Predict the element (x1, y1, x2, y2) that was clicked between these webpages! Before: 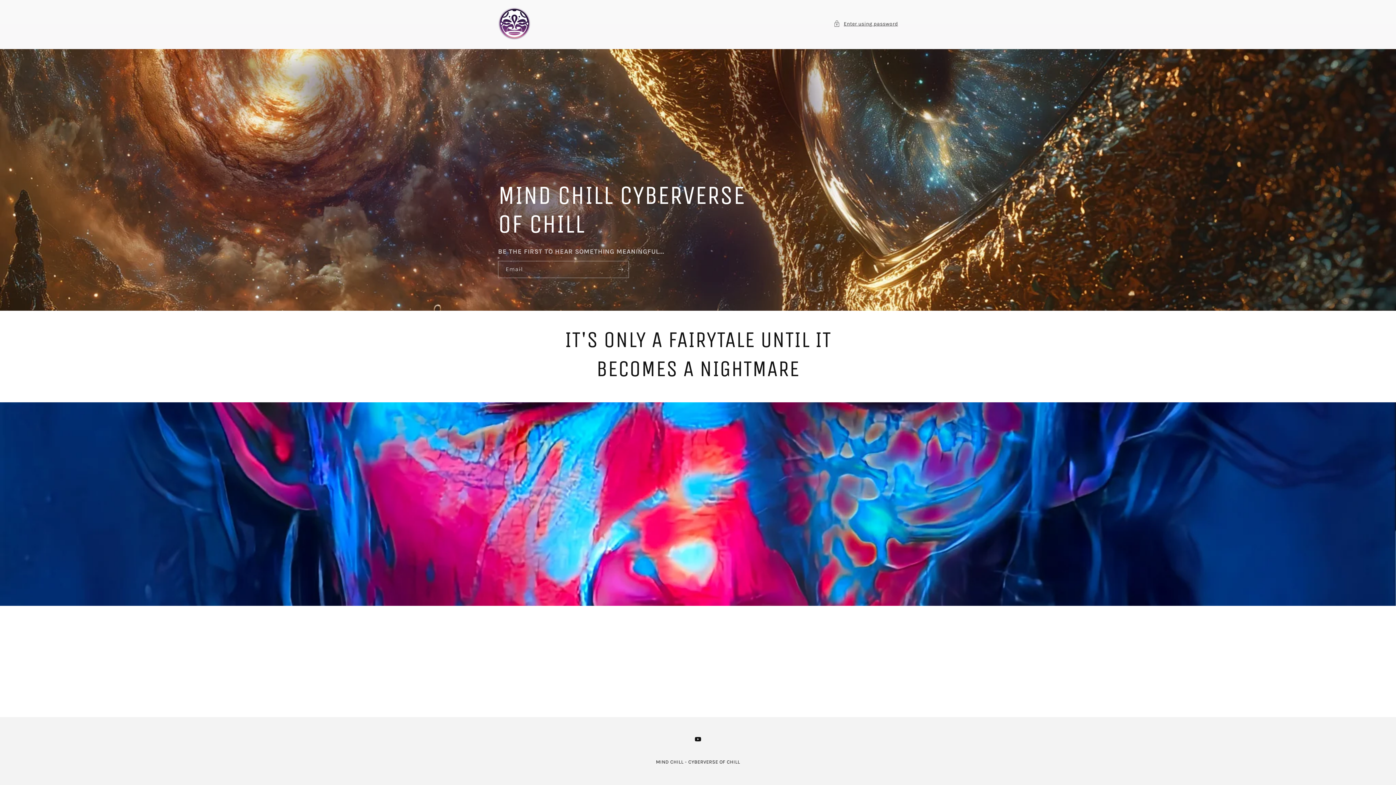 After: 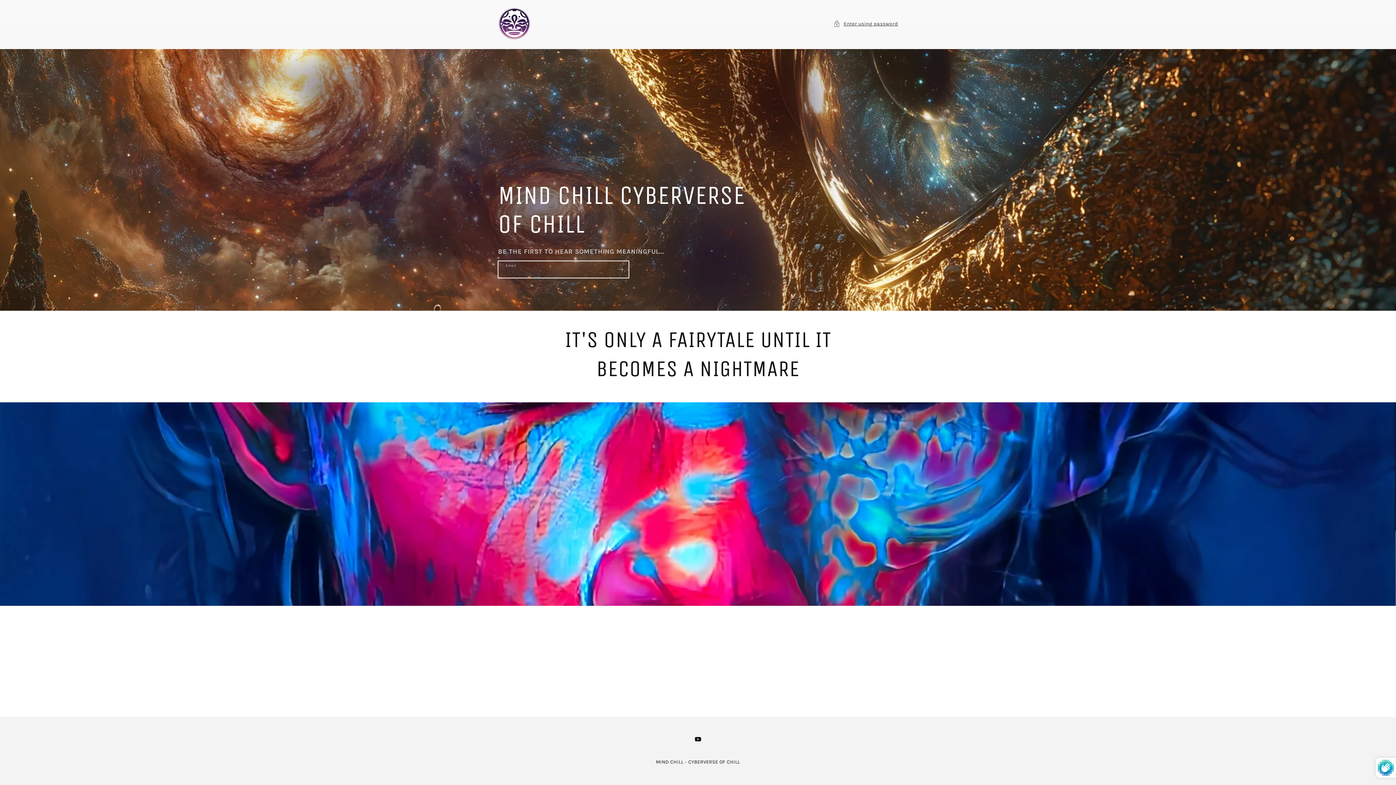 Action: bbox: (612, 261, 628, 278) label: Subscribe